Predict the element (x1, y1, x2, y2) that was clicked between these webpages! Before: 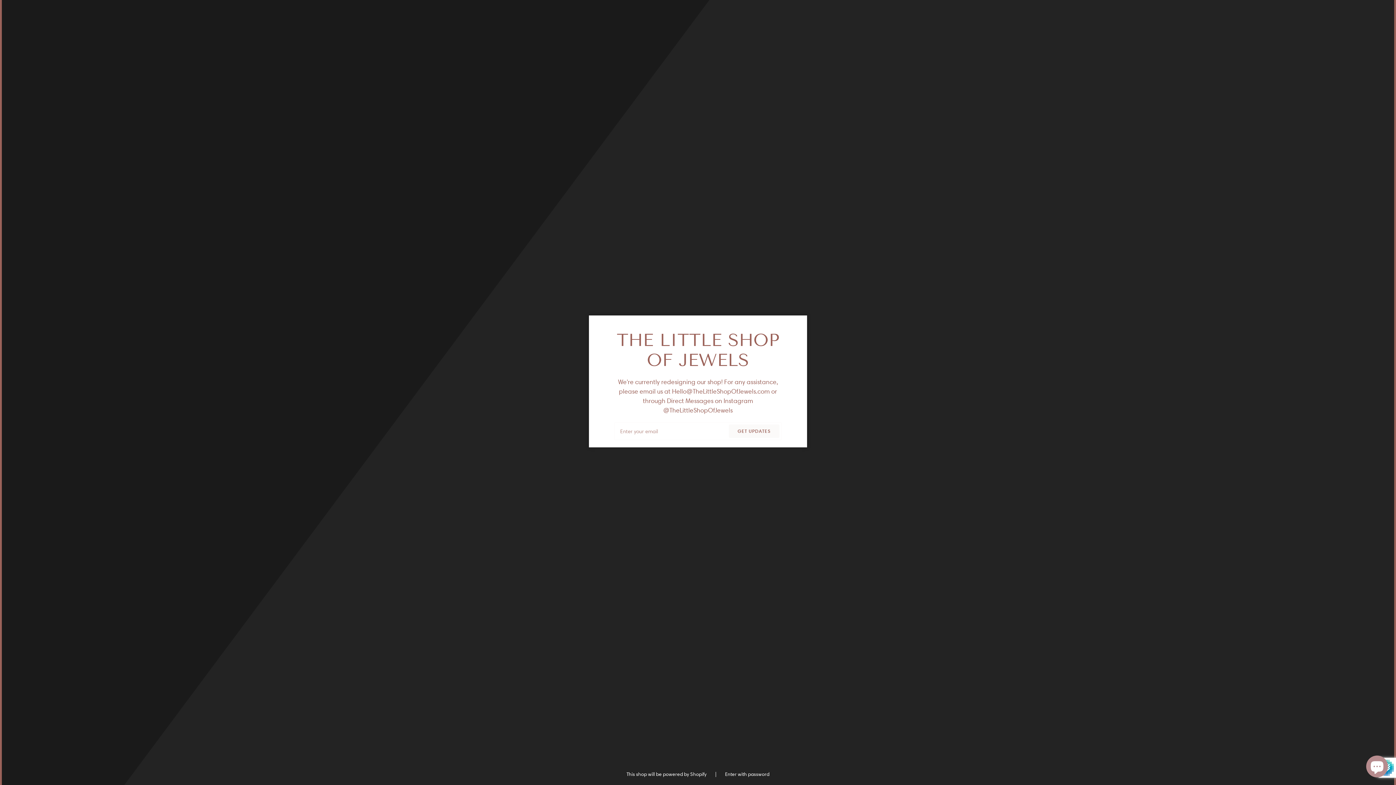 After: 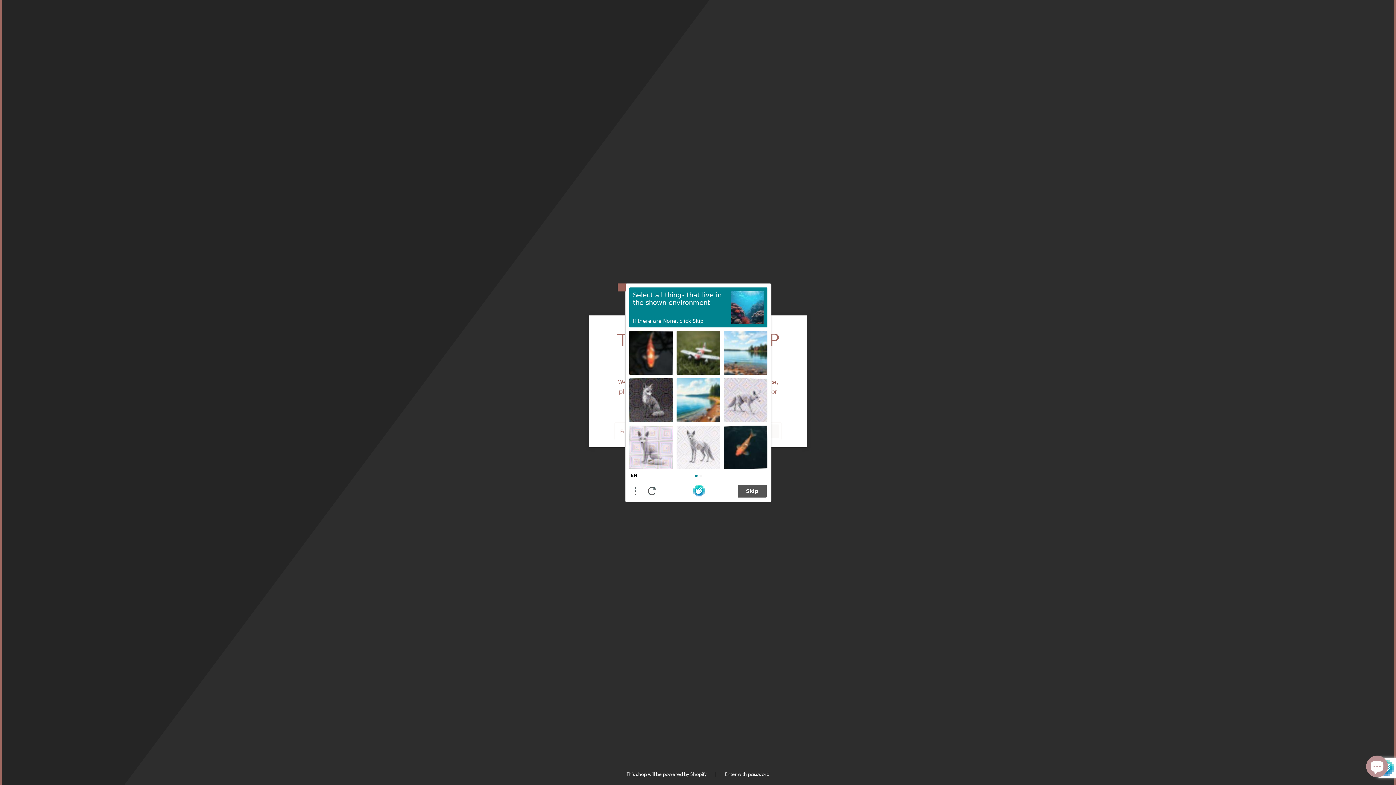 Action: label: GET UPDATES bbox: (729, 424, 779, 438)